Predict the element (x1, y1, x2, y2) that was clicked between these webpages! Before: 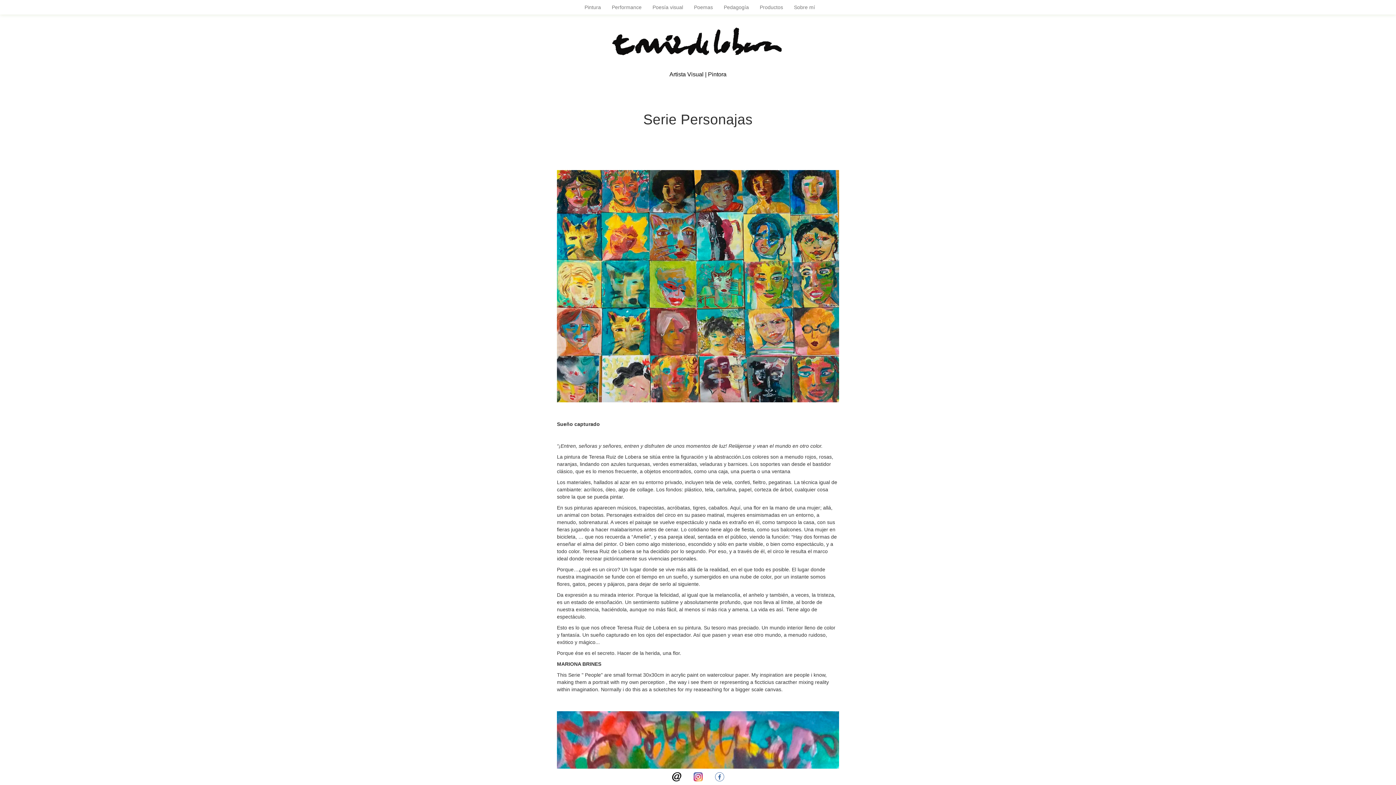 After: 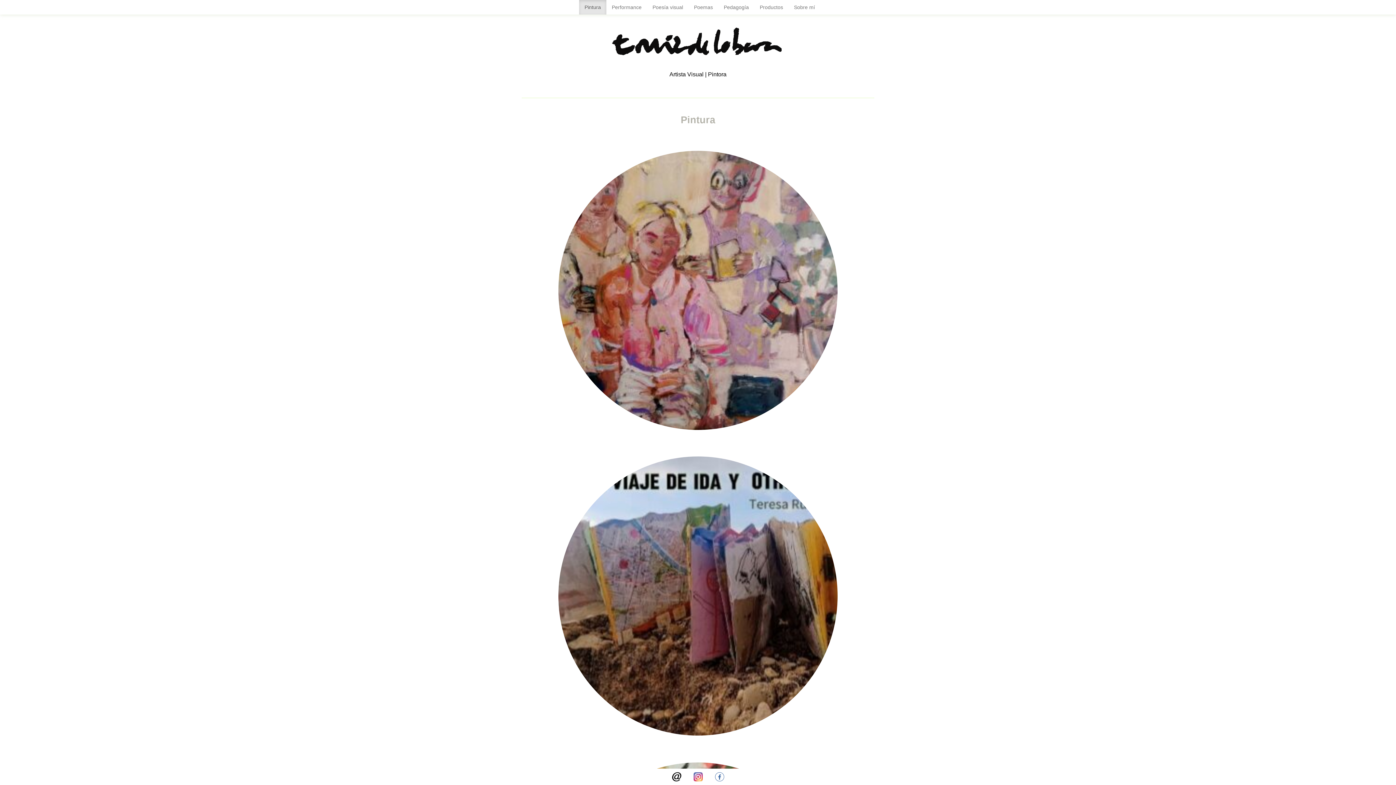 Action: label: Pintura bbox: (579, 0, 606, 14)